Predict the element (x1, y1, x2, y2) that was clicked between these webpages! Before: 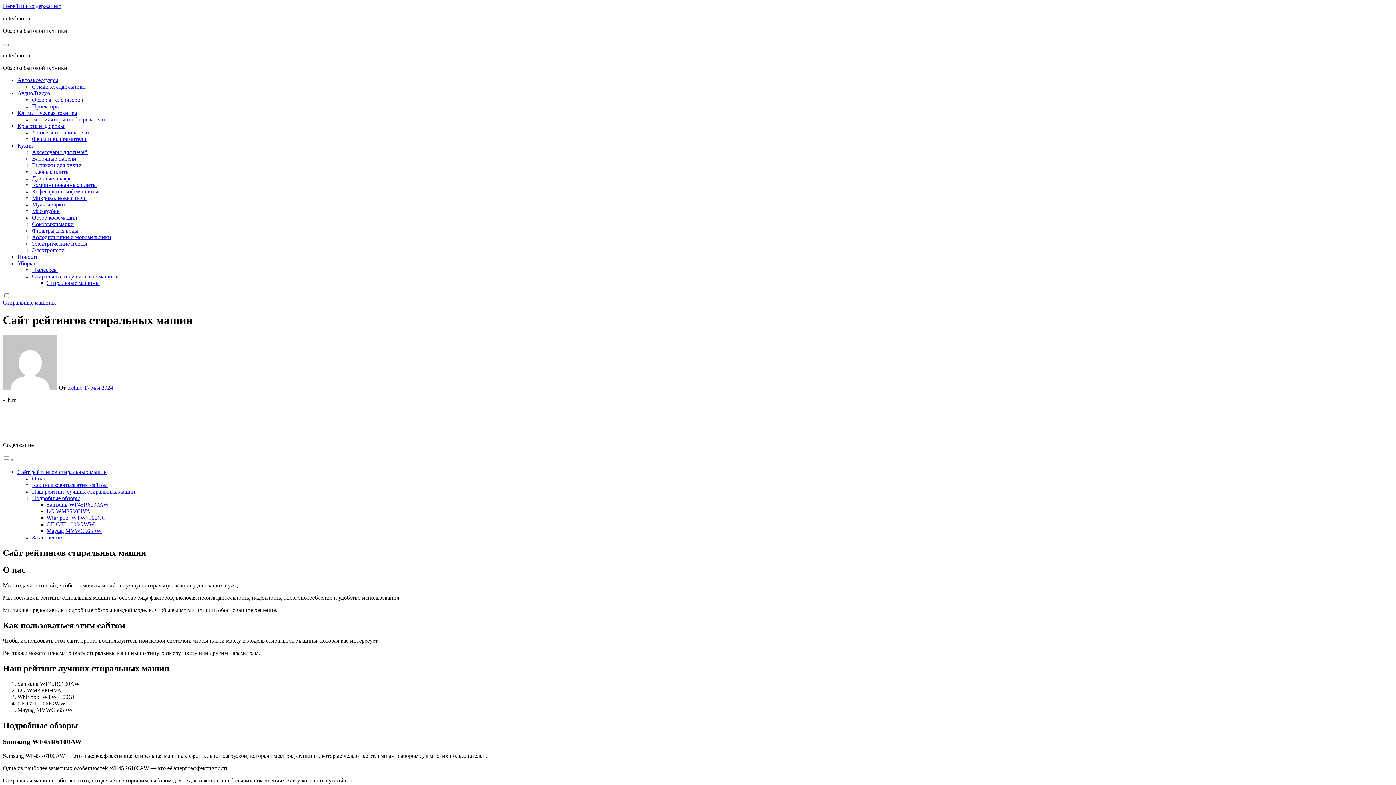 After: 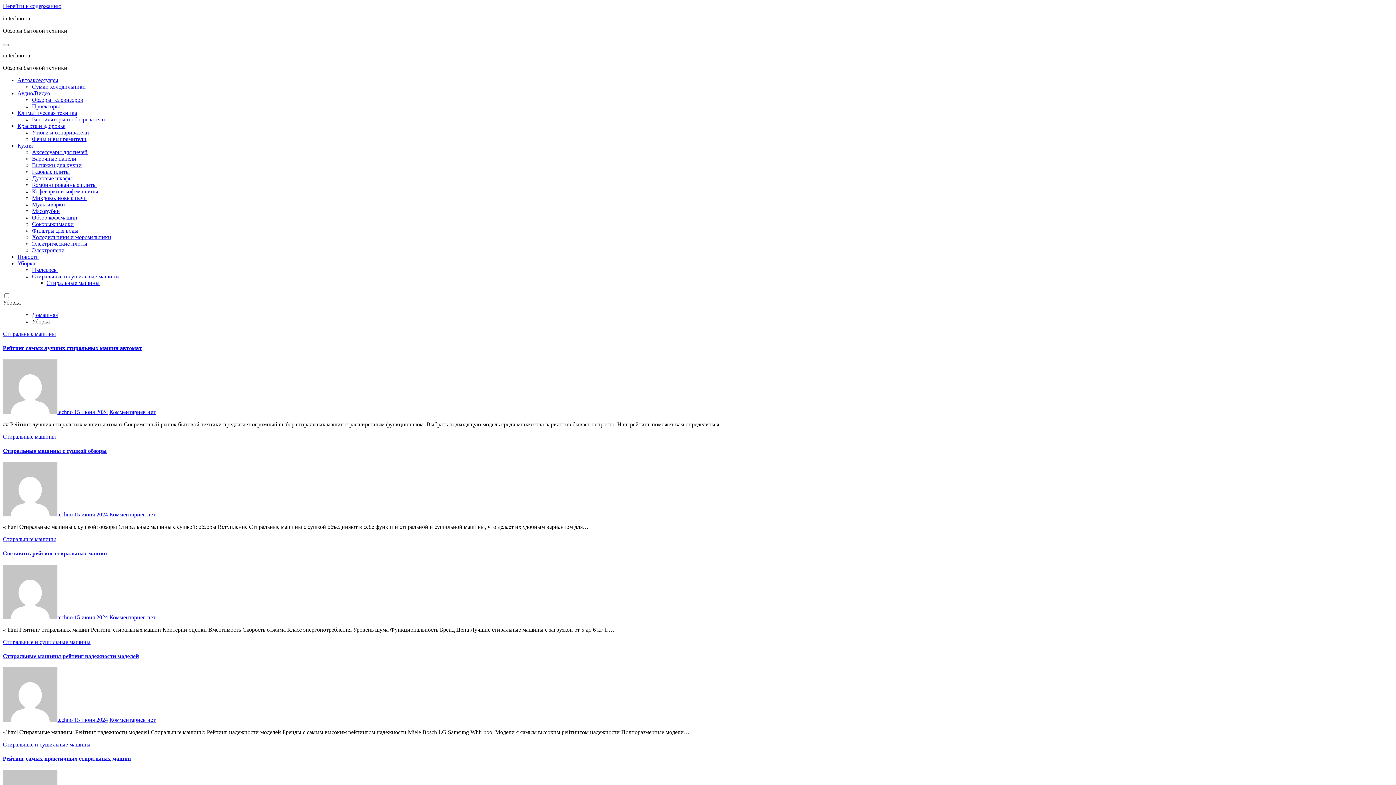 Action: label: Уборка bbox: (17, 260, 35, 266)